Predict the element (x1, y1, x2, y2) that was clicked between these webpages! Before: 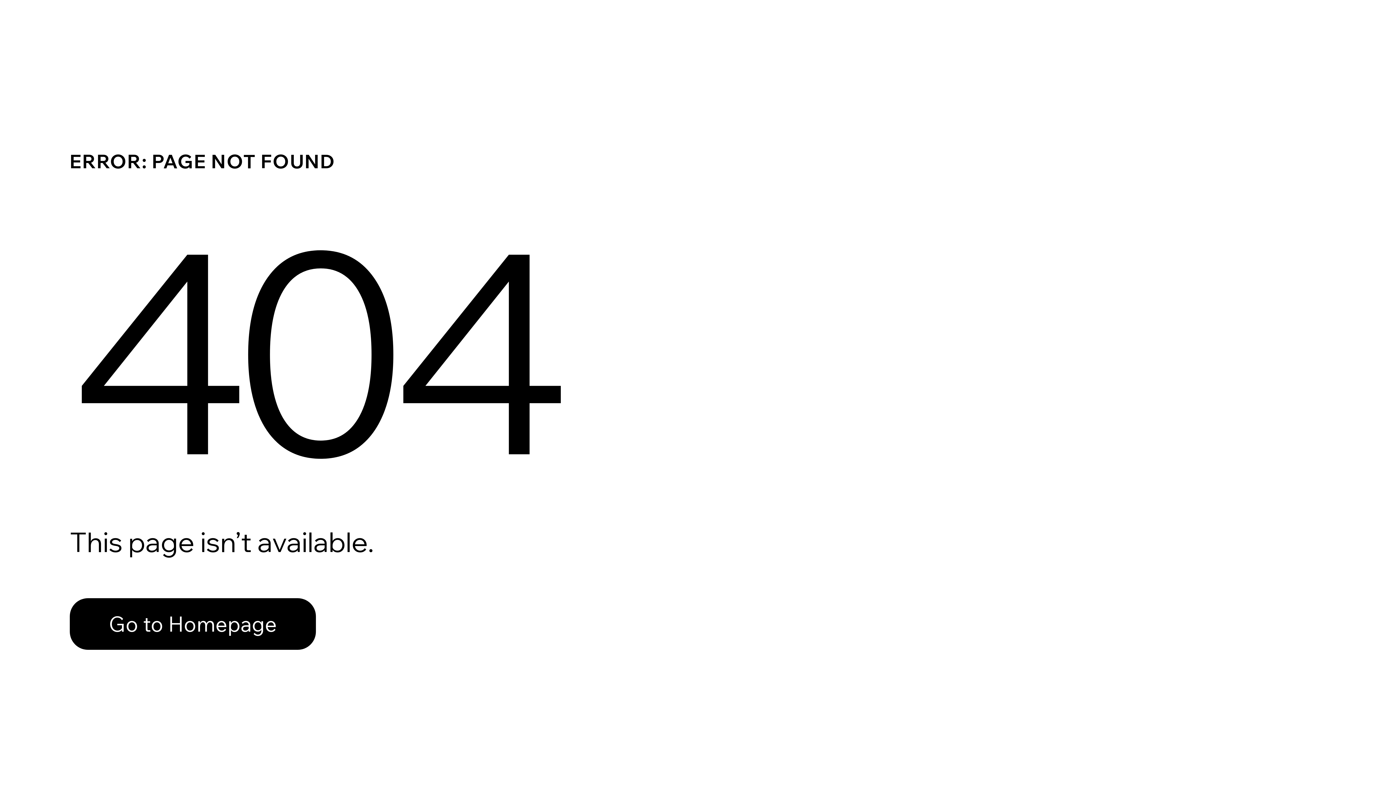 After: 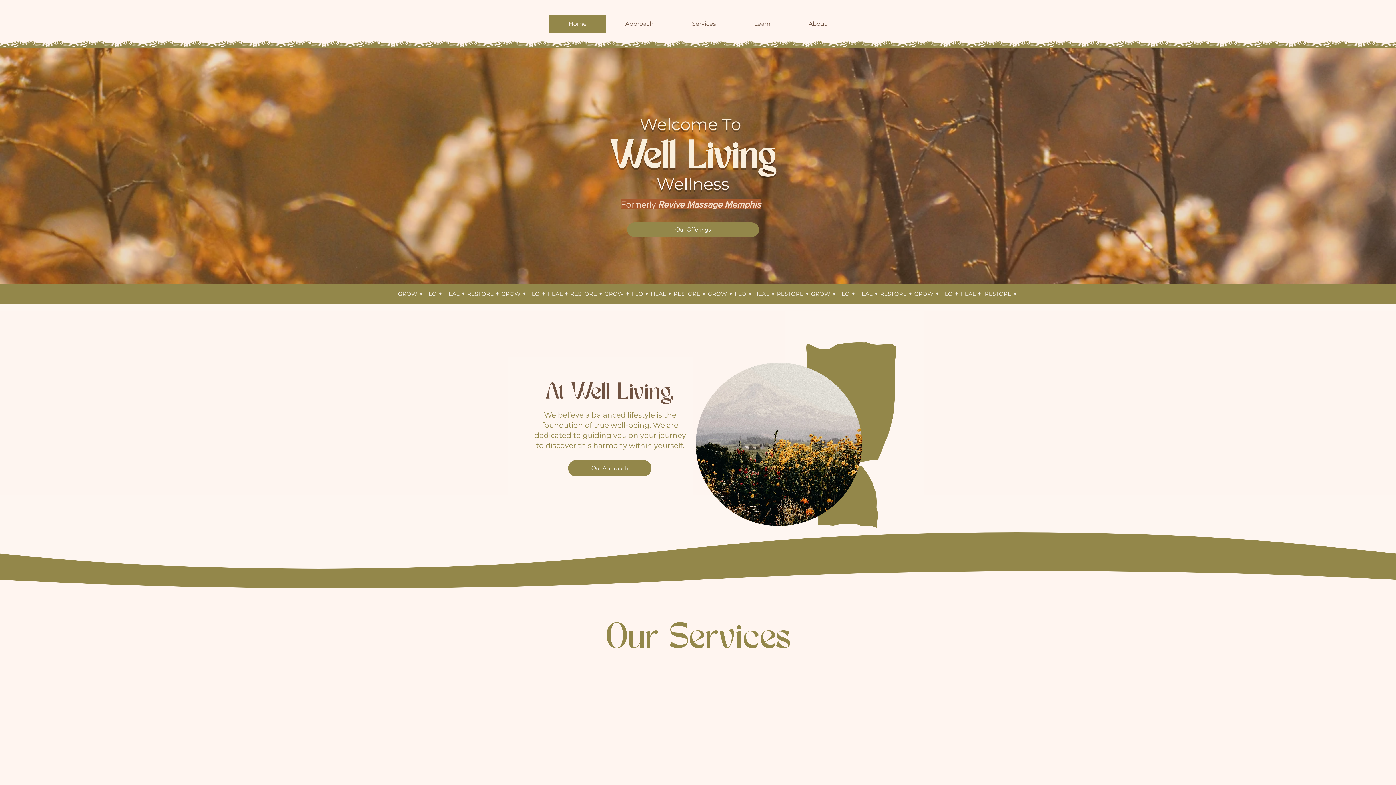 Action: bbox: (69, 582, 768, 659) label: Go to Homepage